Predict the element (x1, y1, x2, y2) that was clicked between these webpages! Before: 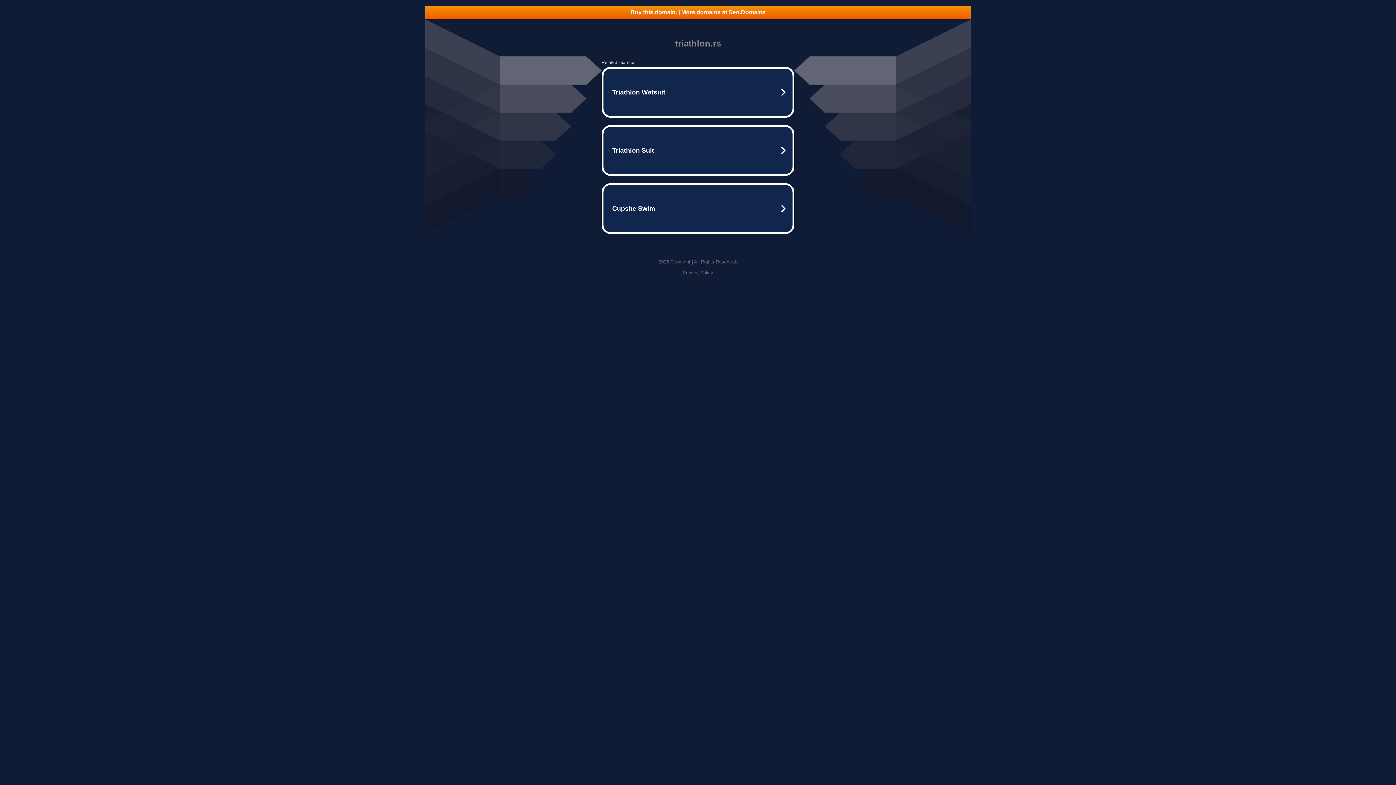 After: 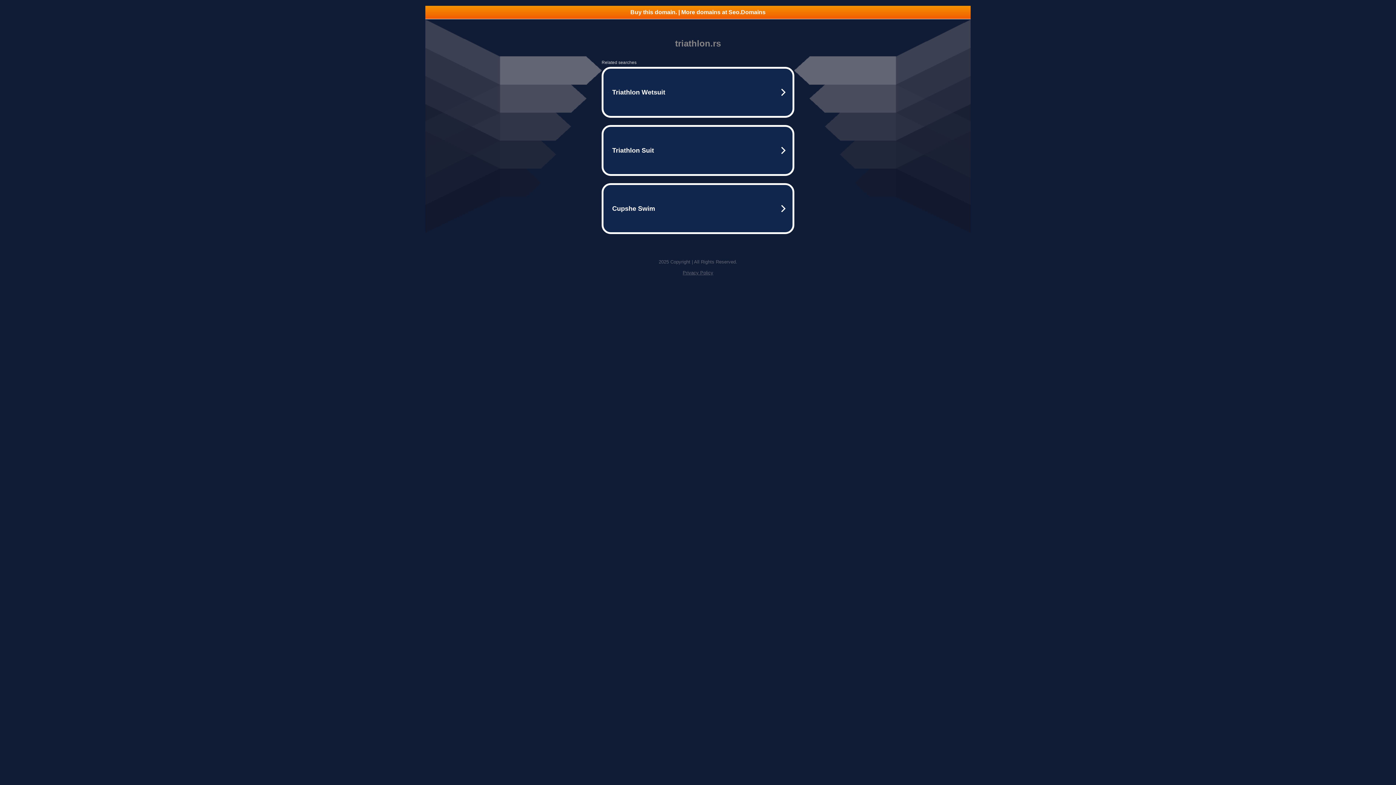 Action: label: Privacy Policy bbox: (682, 270, 713, 275)